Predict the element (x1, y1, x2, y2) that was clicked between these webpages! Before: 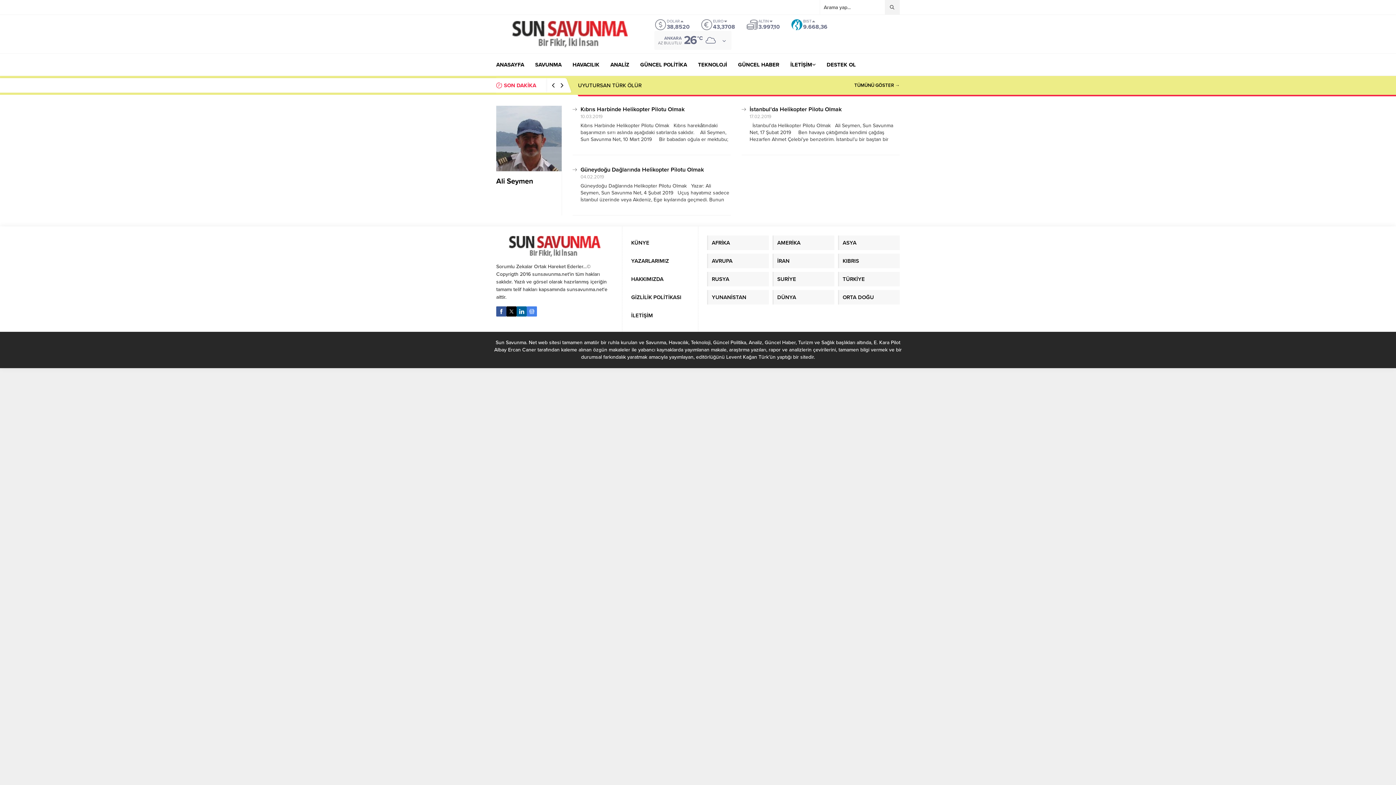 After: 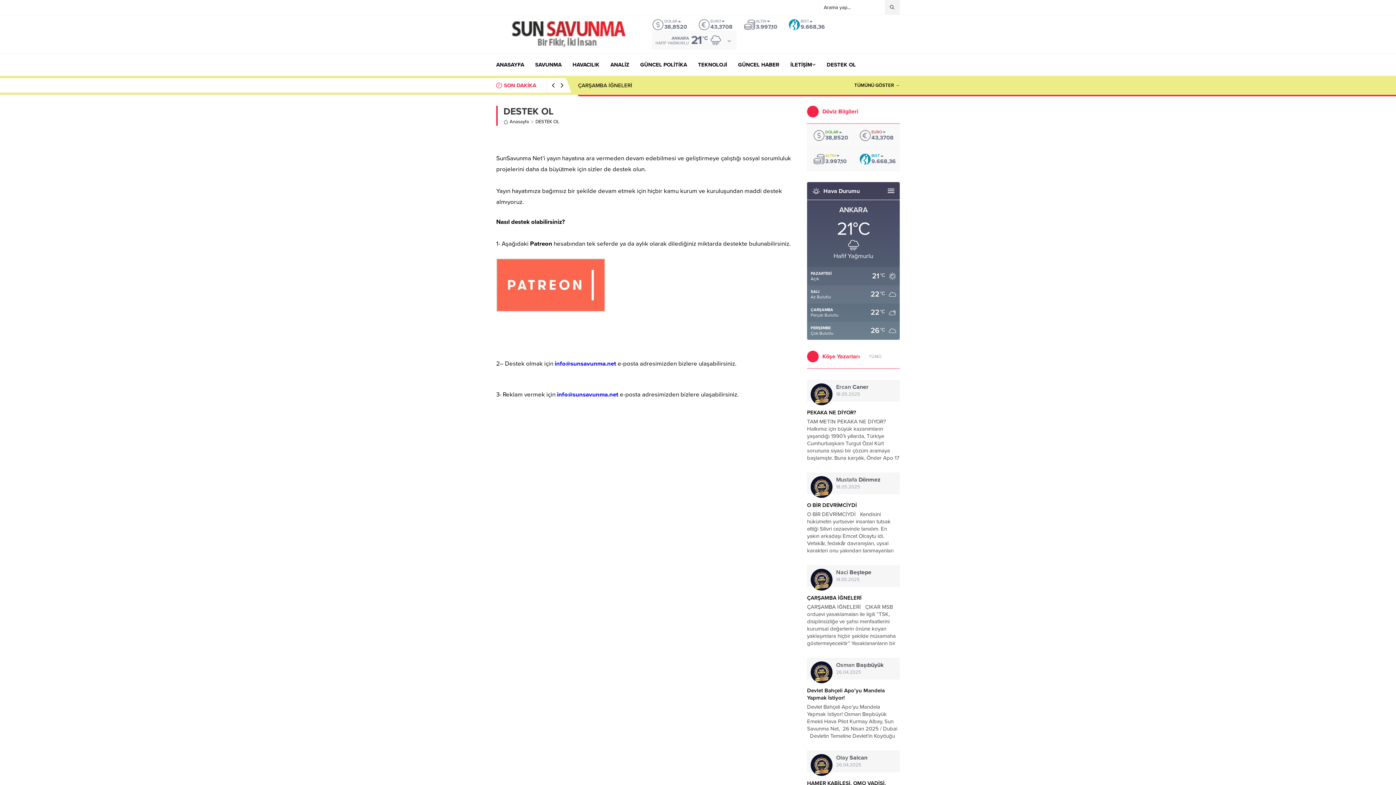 Action: bbox: (826, 53, 856, 75) label: DESTEK OL